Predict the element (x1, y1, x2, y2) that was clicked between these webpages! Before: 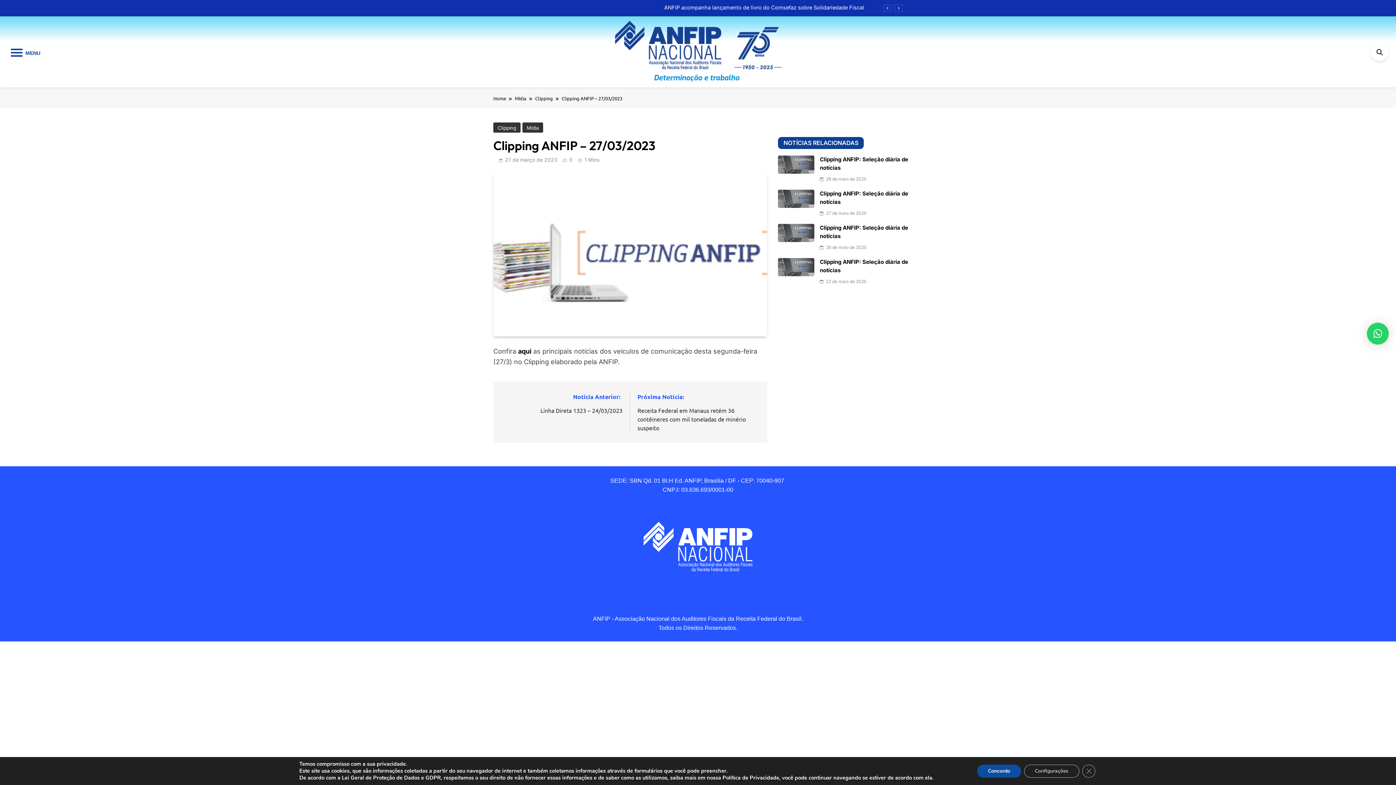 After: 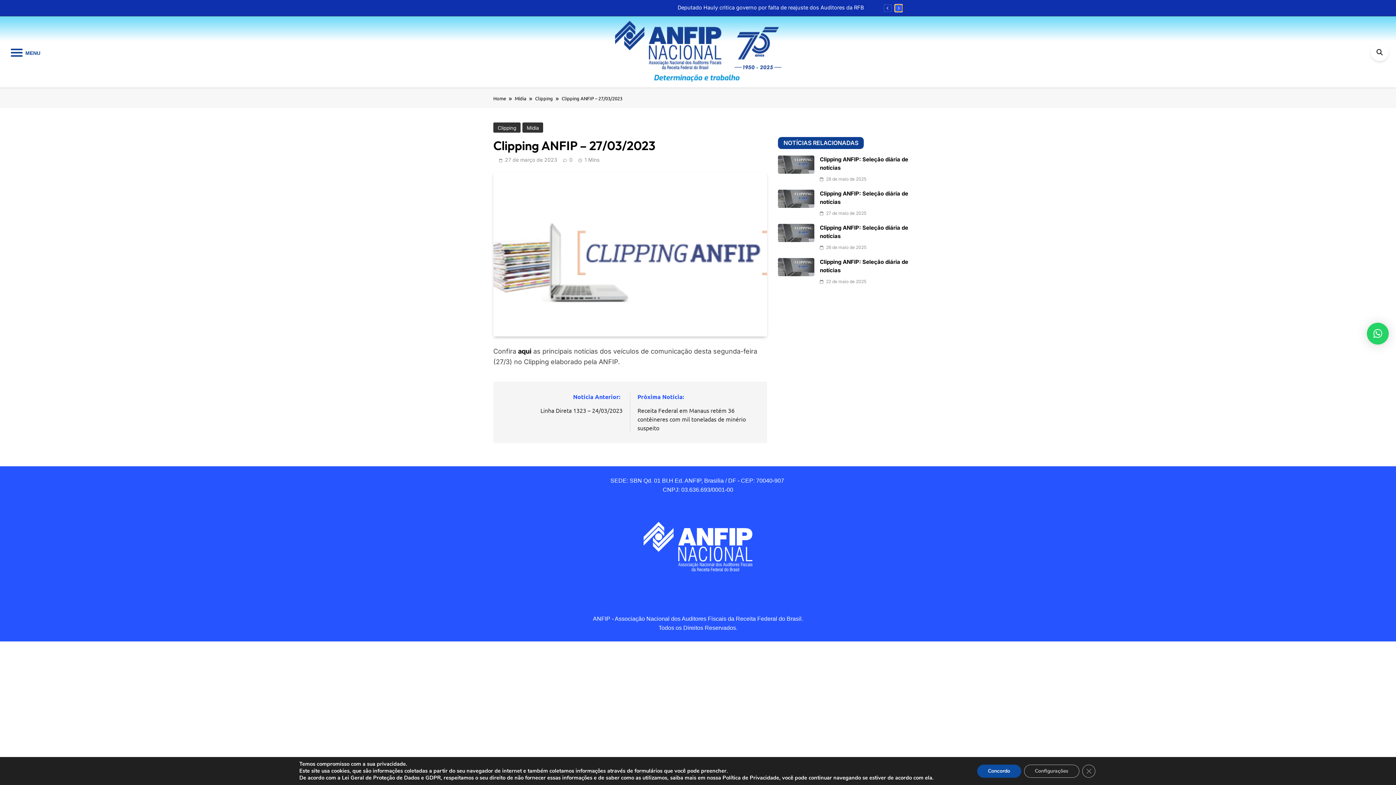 Action: bbox: (894, 4, 902, 12)